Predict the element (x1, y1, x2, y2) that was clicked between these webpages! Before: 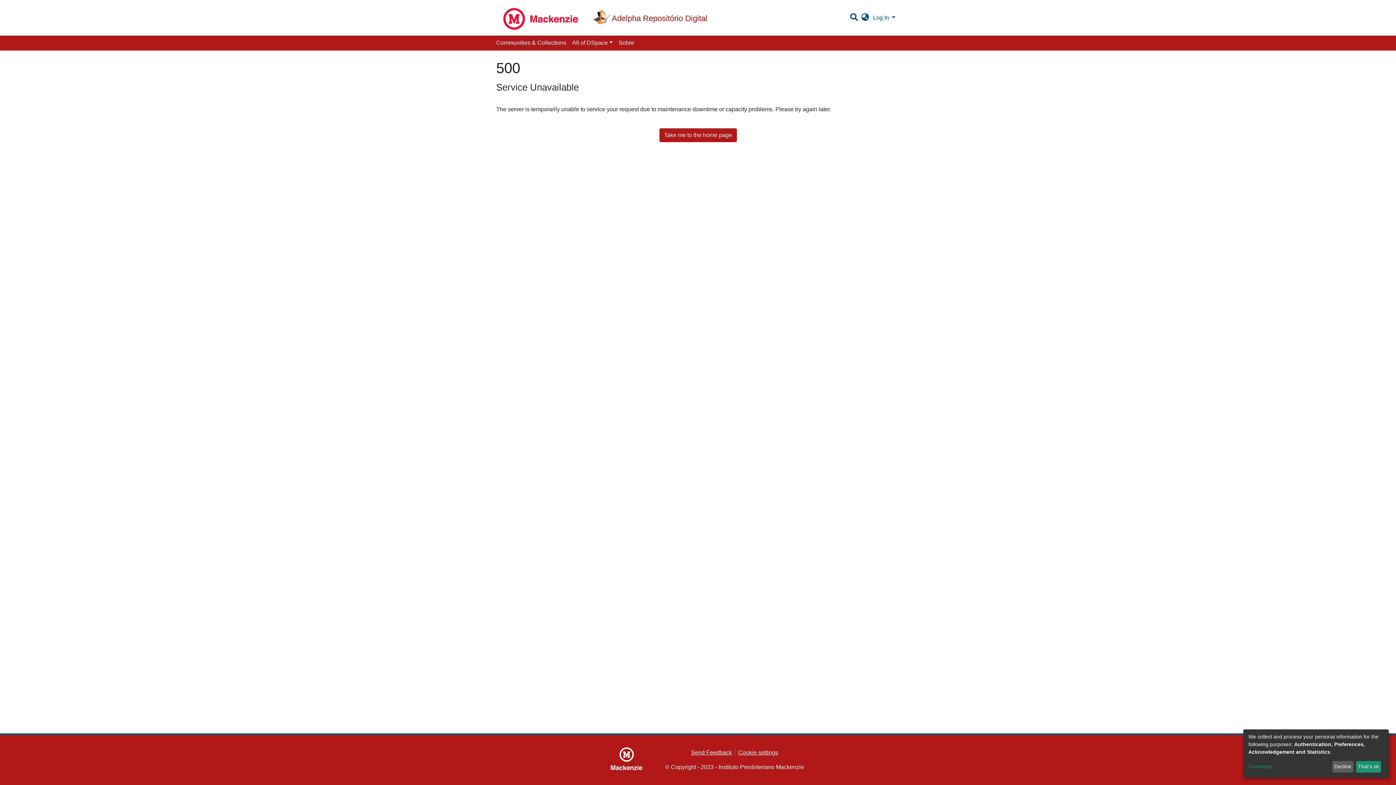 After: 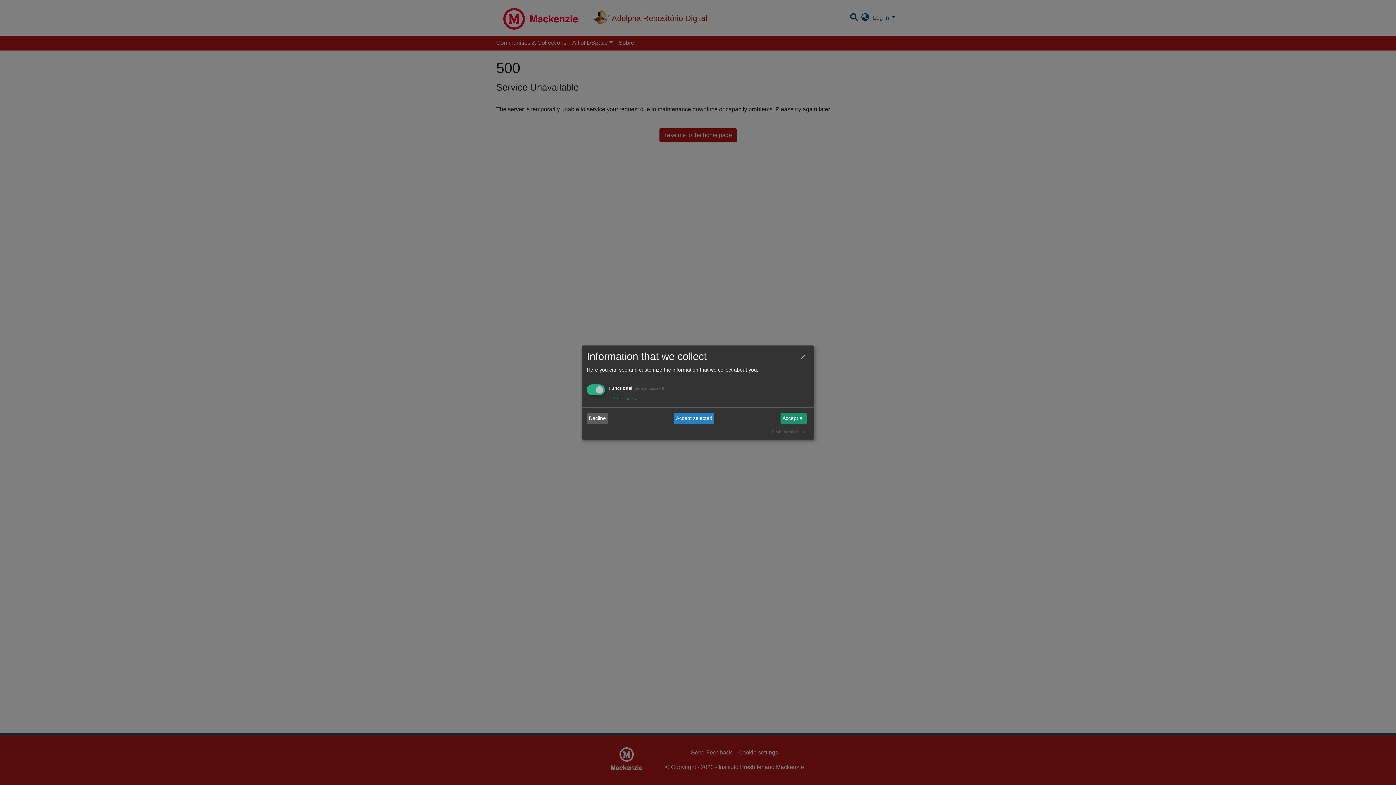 Action: label: Customize bbox: (1248, 763, 1330, 771)